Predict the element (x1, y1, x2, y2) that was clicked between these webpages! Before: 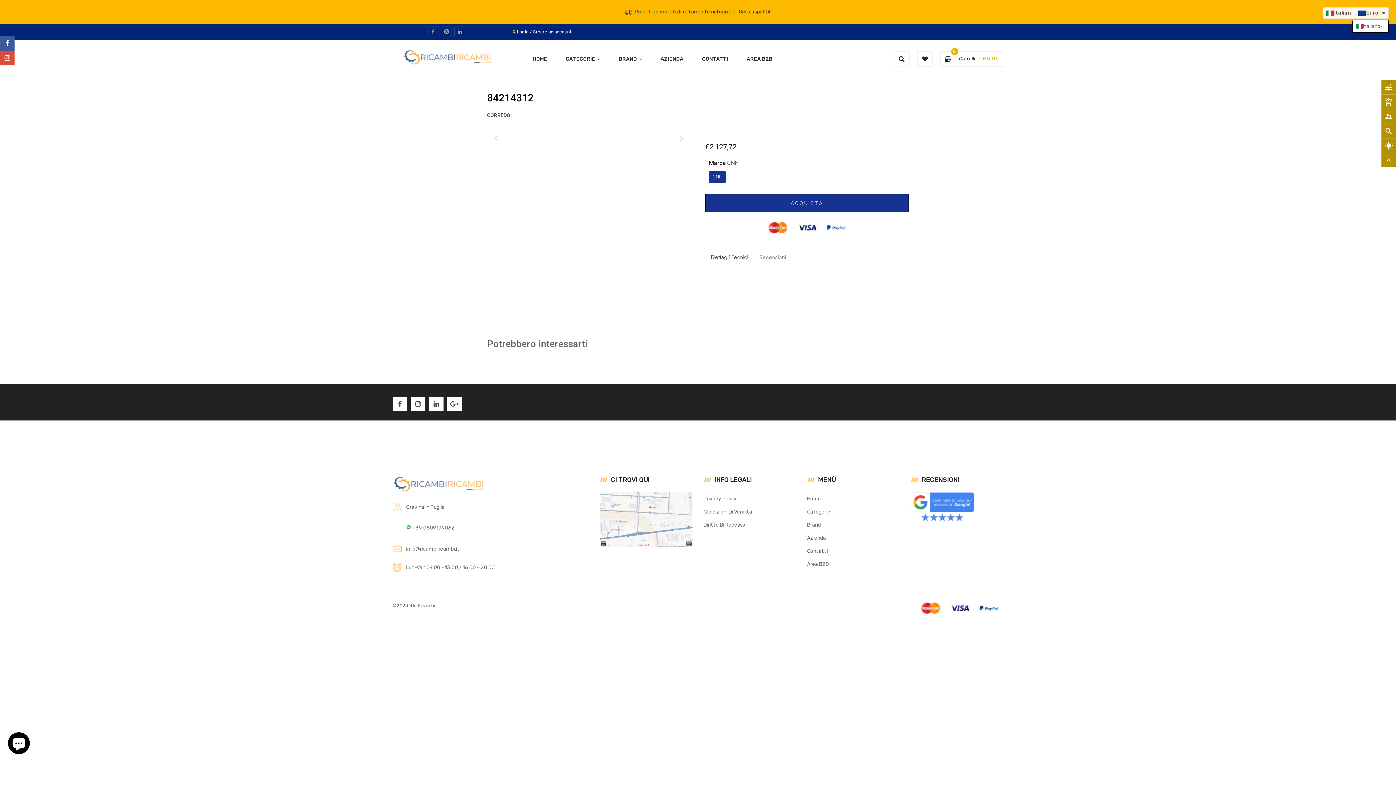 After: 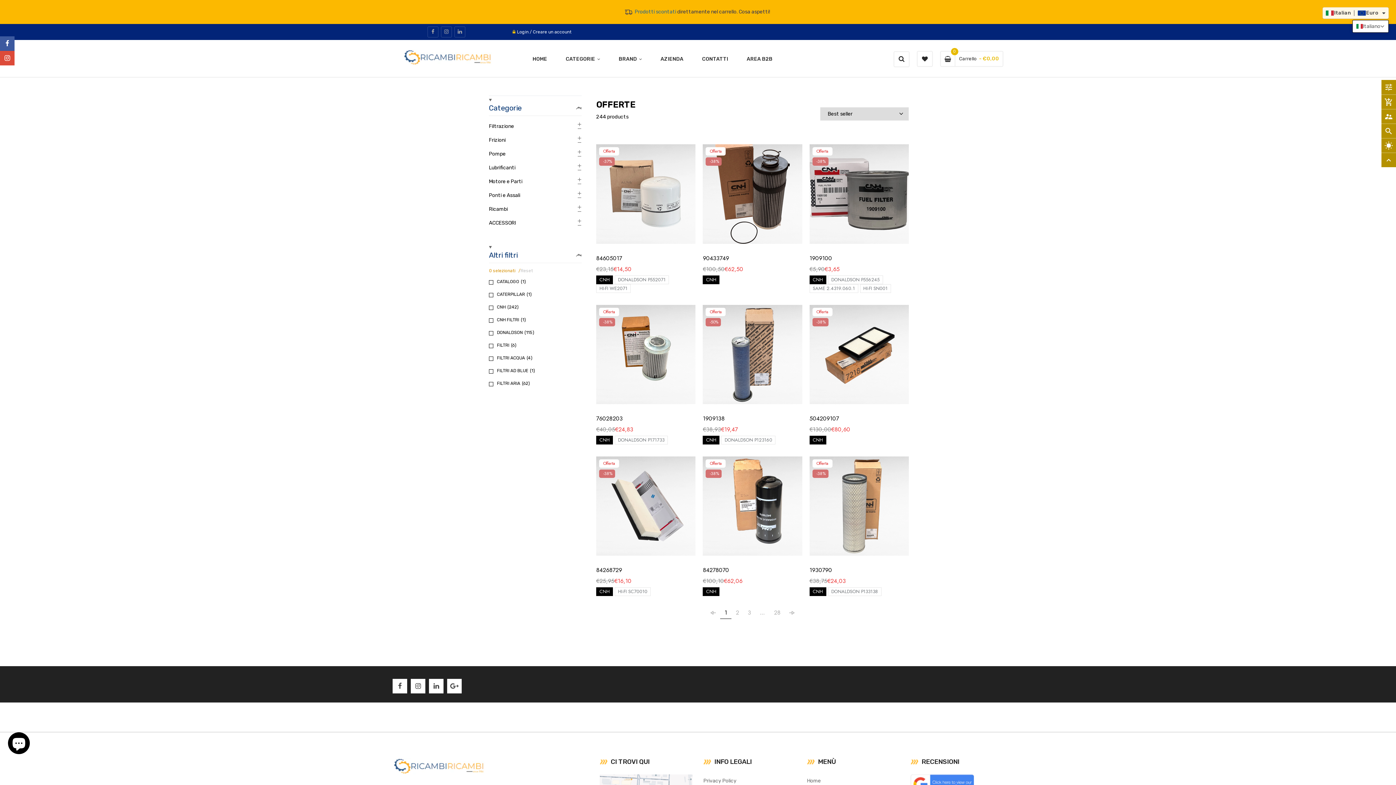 Action: bbox: (634, 8, 676, 14) label: Prodotti scontati